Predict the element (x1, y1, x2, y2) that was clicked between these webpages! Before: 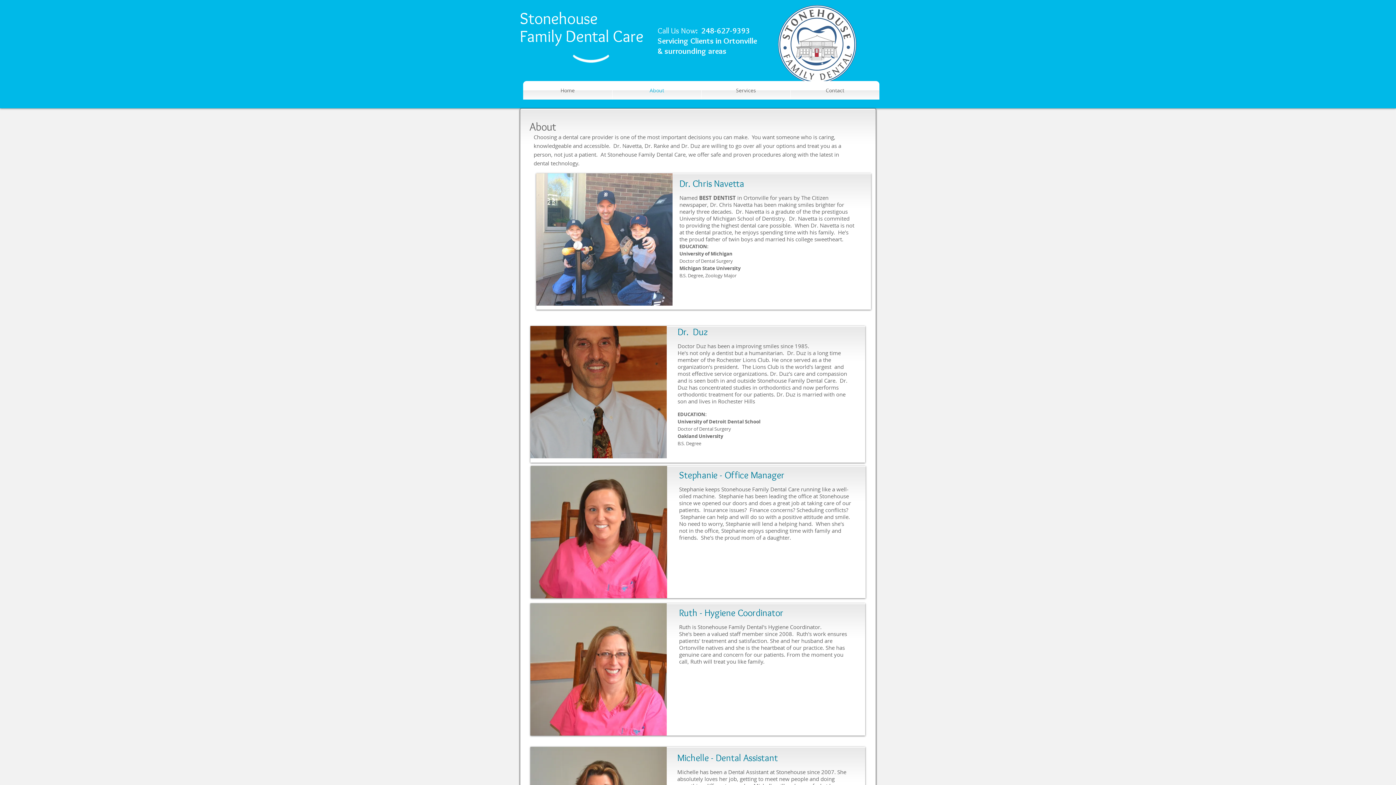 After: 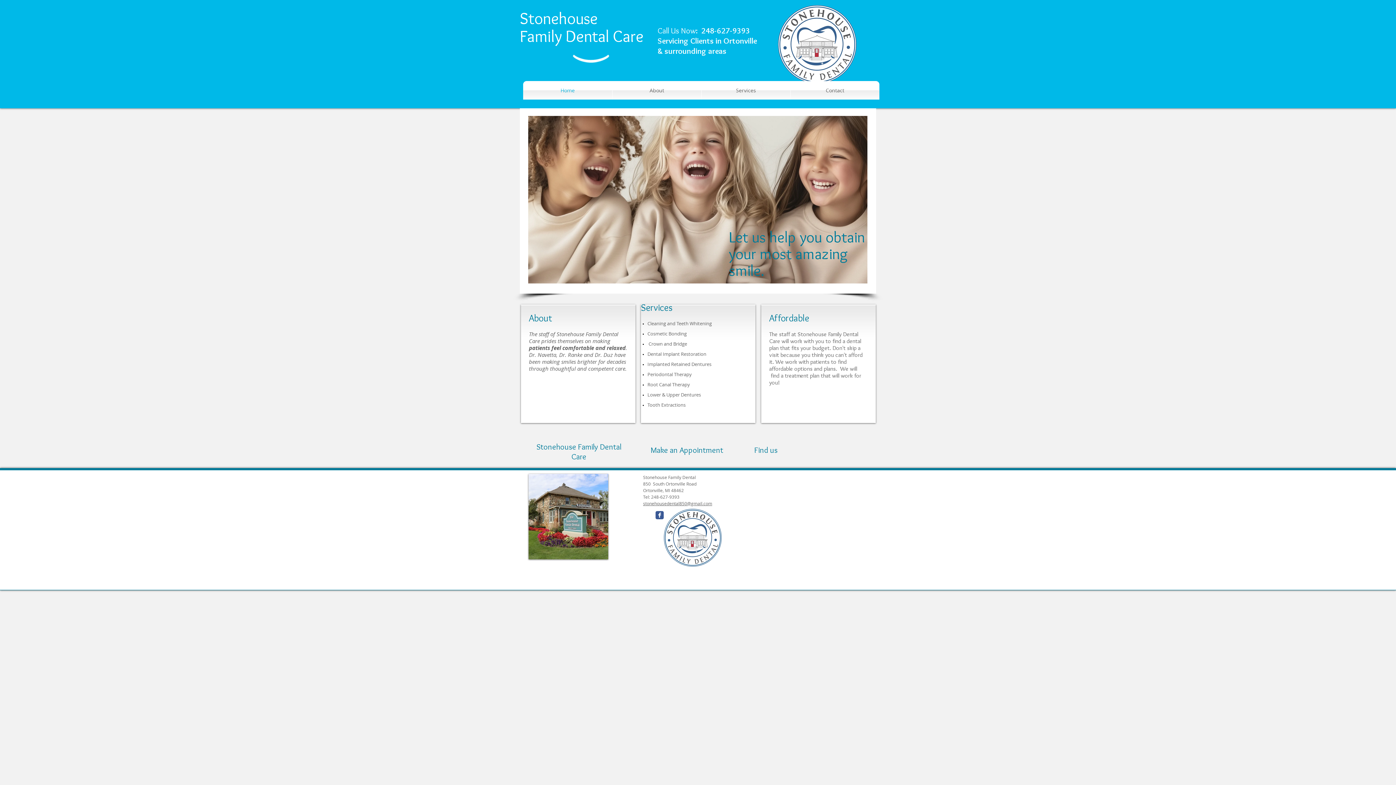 Action: bbox: (520, 8, 597, 28) label: Stonehouse